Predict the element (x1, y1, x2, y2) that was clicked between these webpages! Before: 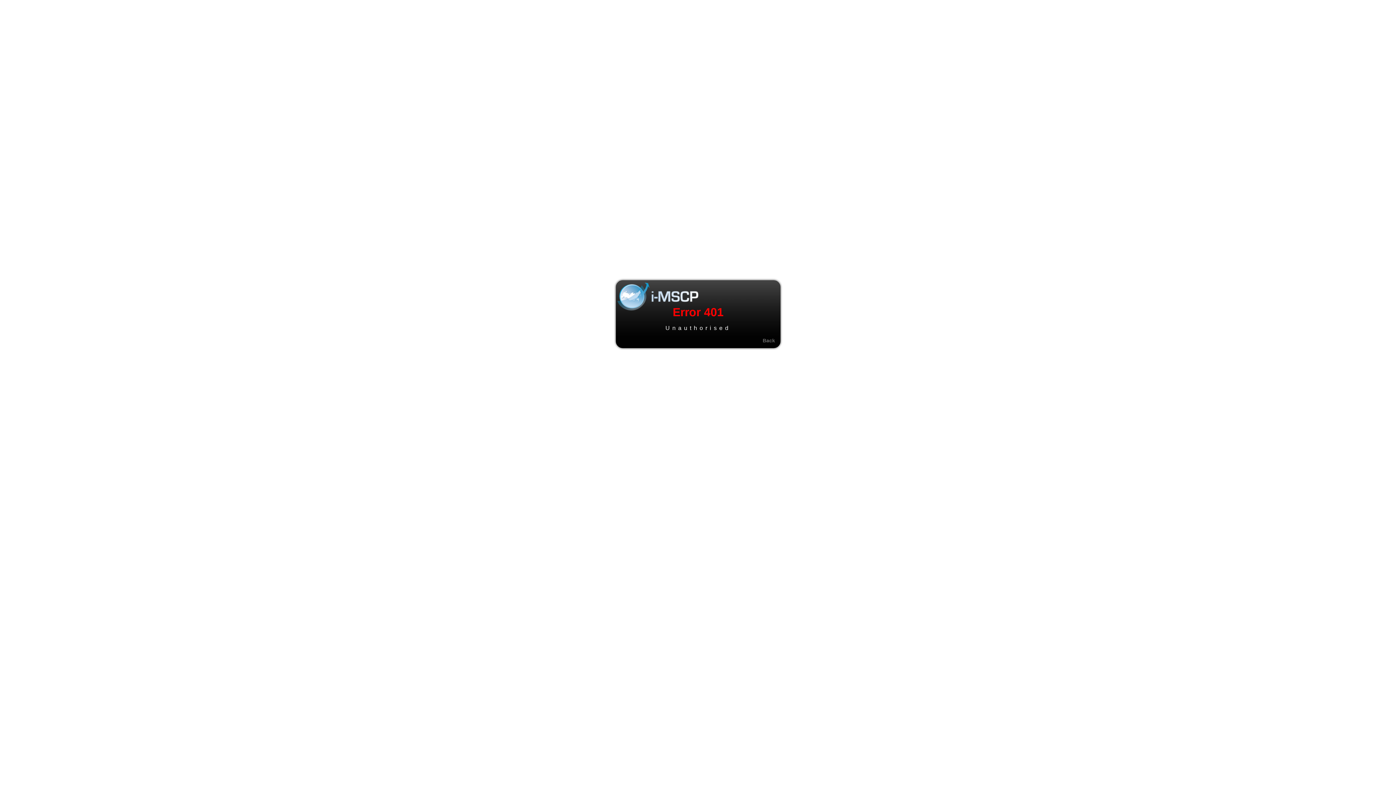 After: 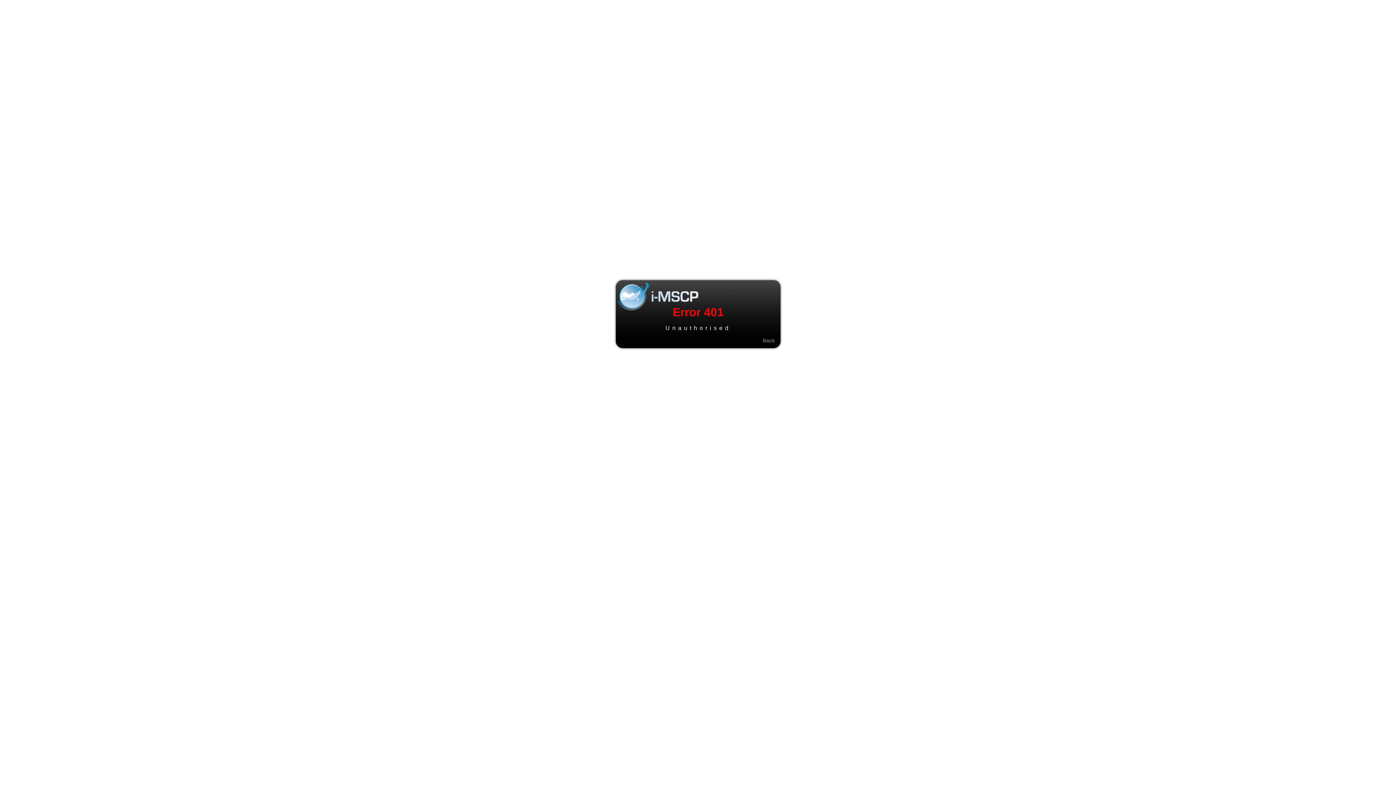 Action: bbox: (762, 337, 775, 343) label: Back